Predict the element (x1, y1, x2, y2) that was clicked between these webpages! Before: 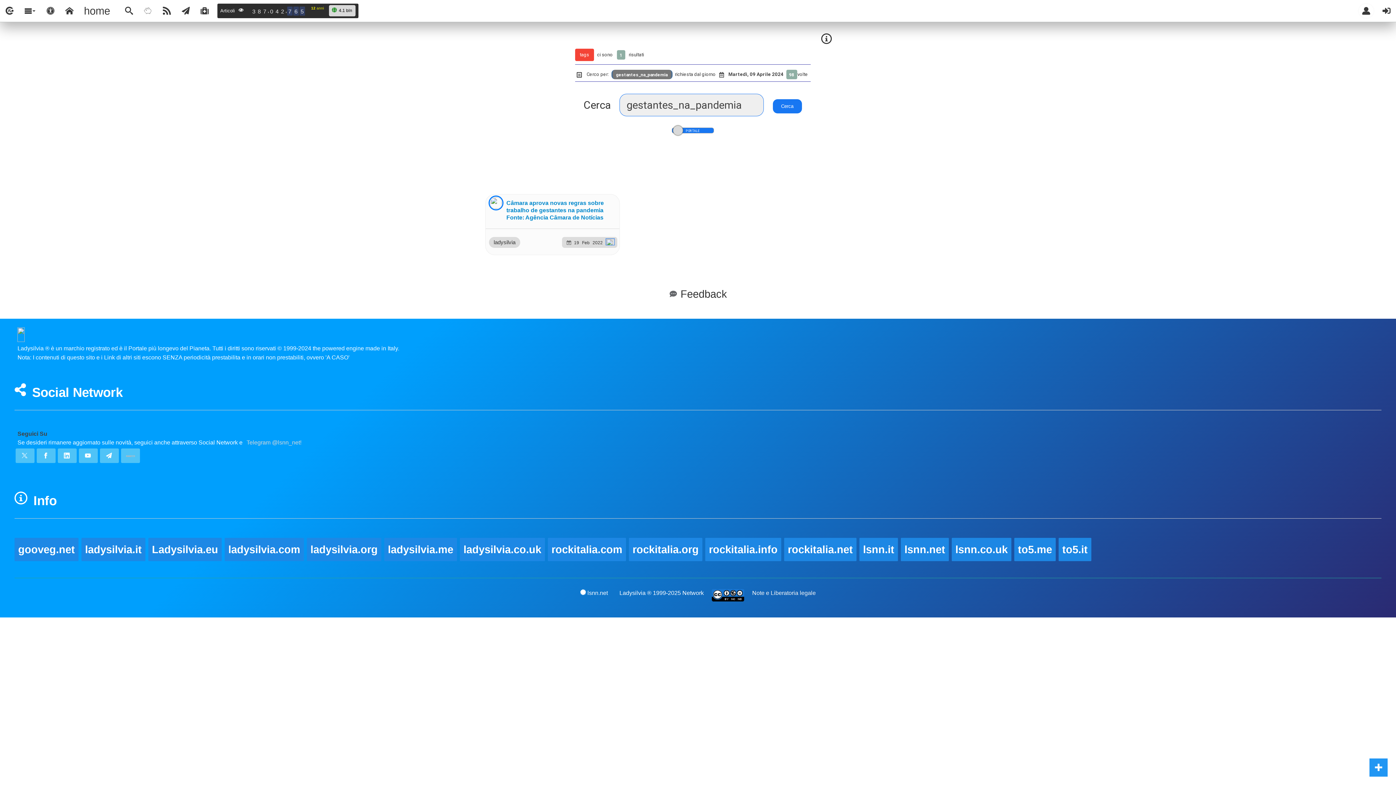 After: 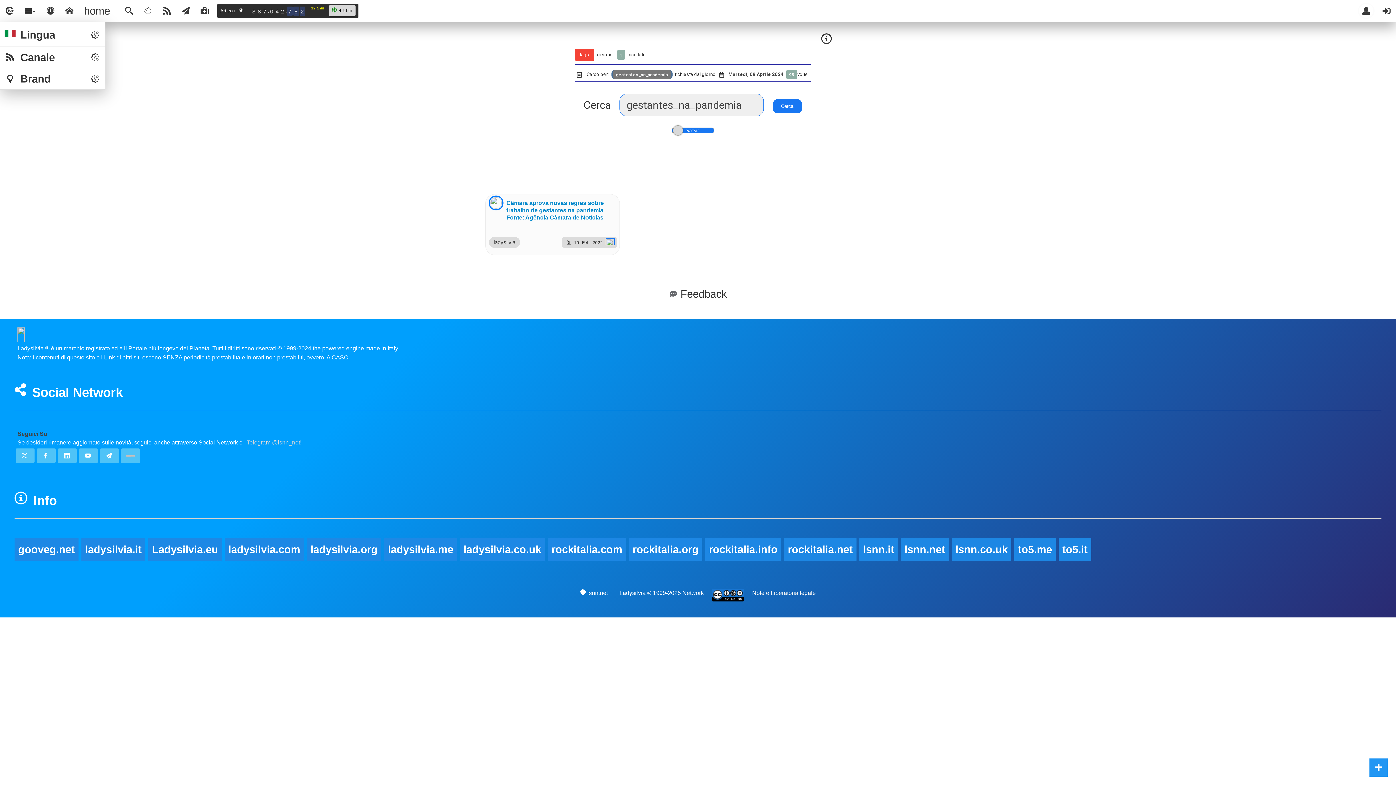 Action: bbox: (19, 0, 41, 21)